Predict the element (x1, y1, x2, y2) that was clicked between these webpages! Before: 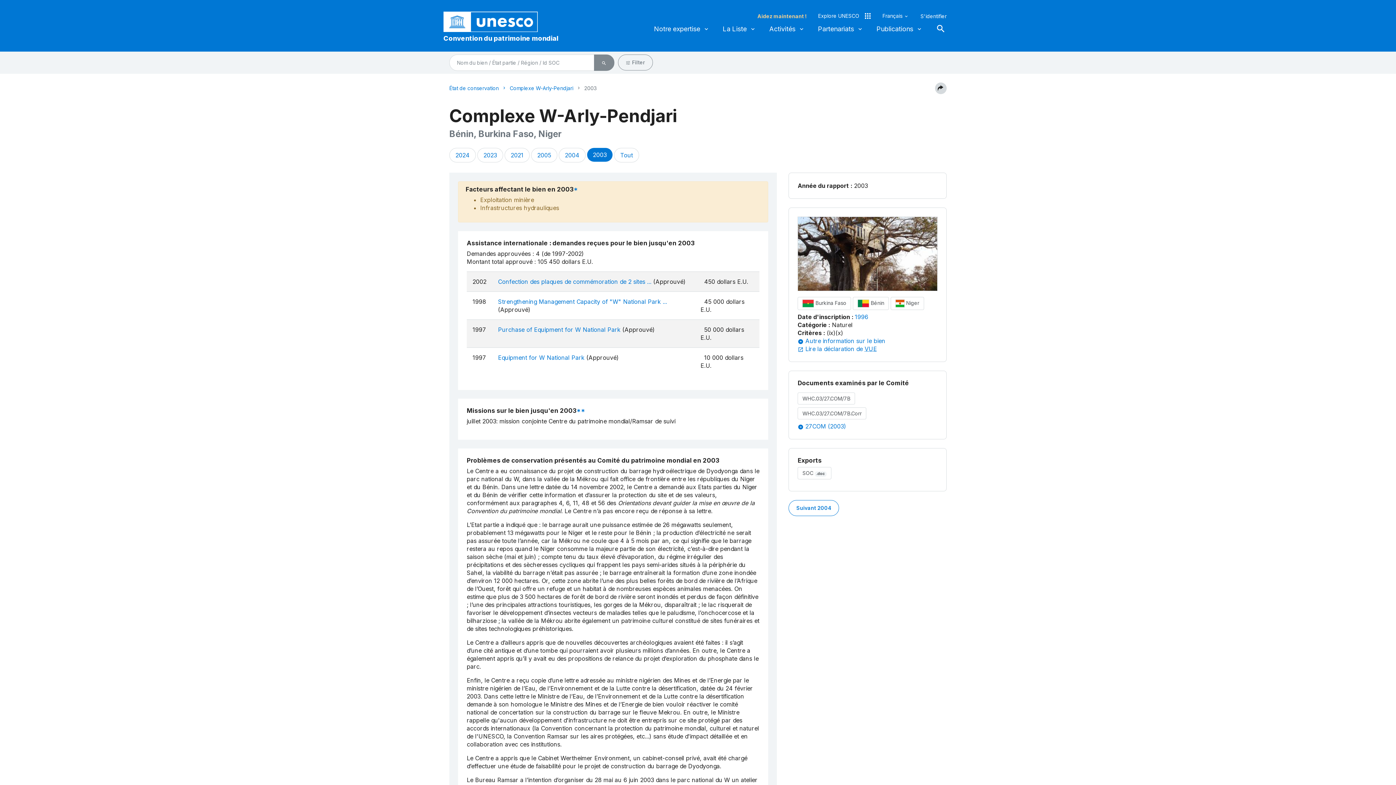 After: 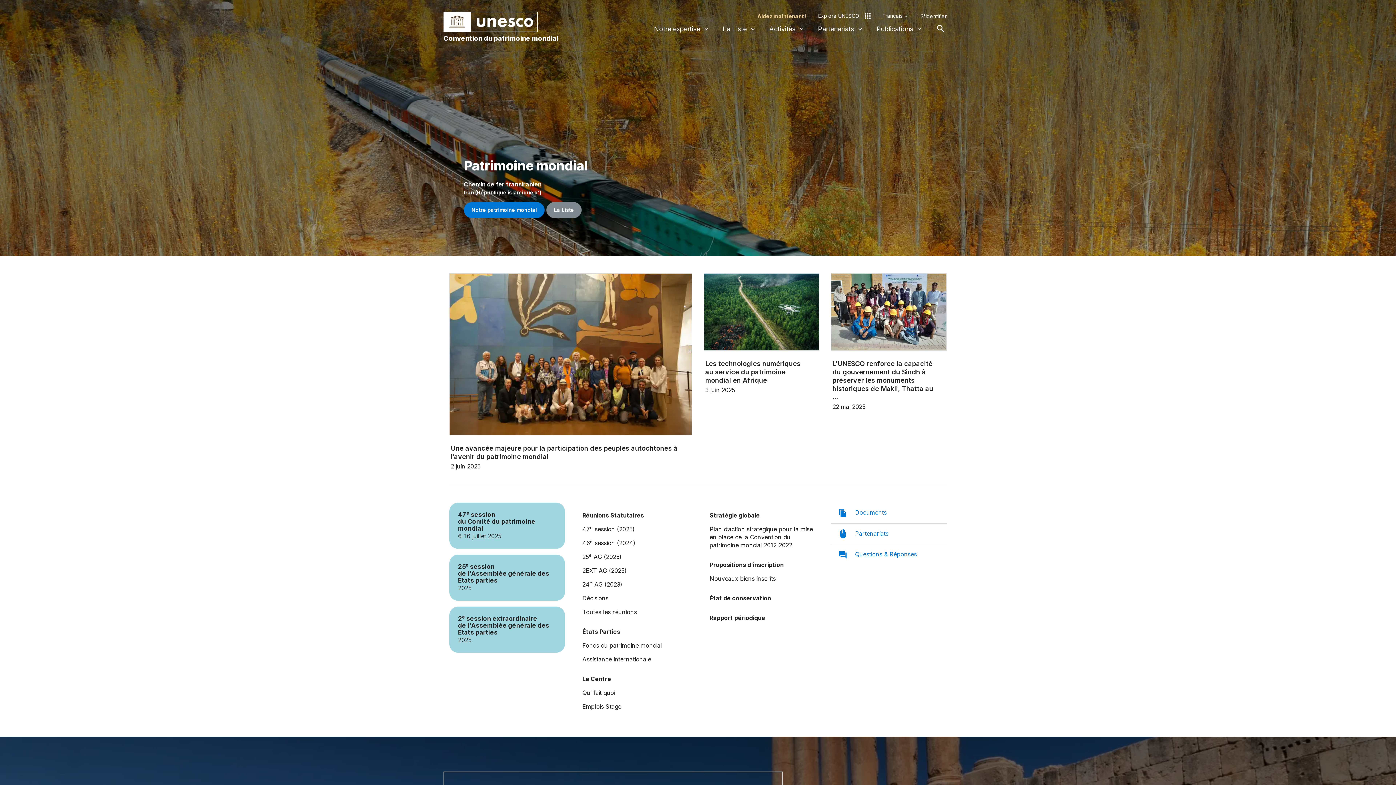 Action: bbox: (443, 33, 558, 42) label: Convention du patrimoine mondial